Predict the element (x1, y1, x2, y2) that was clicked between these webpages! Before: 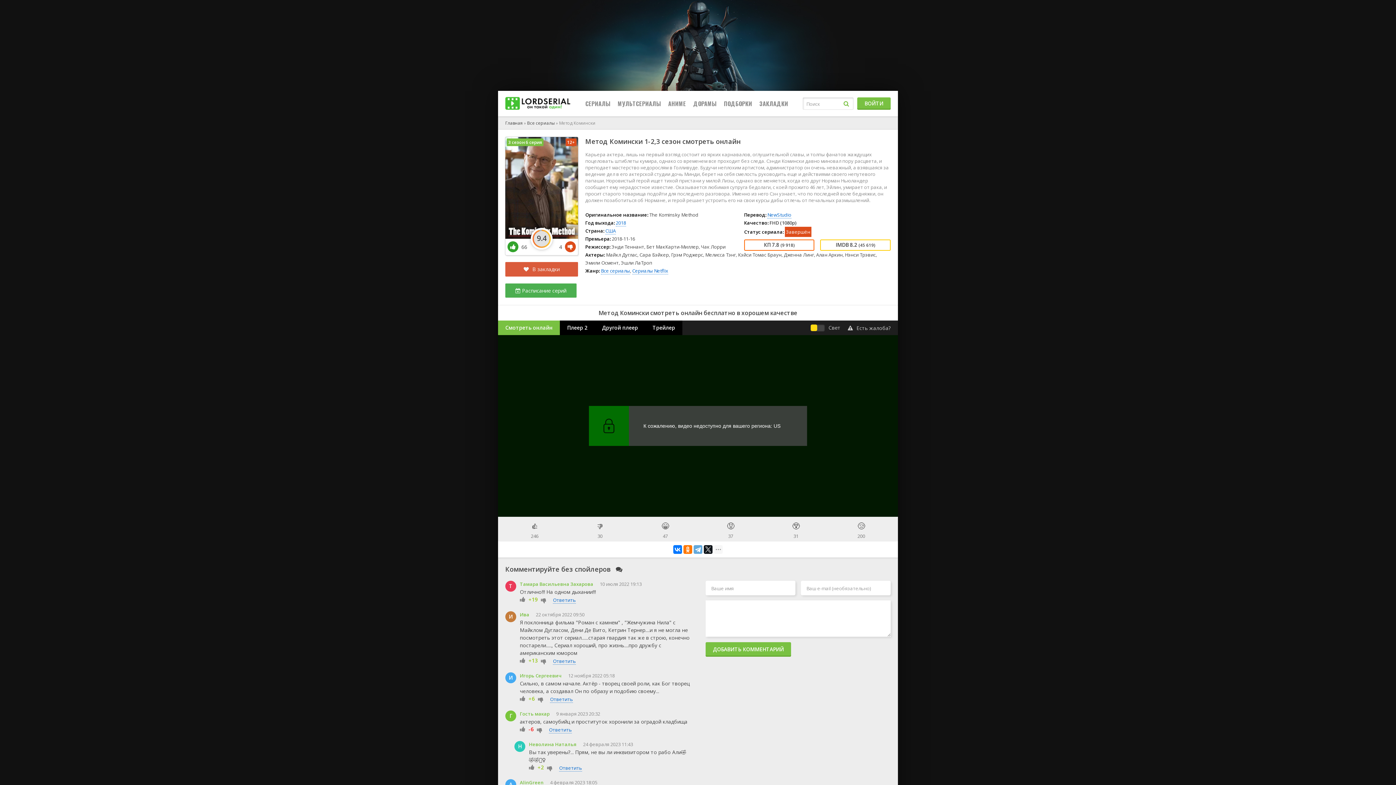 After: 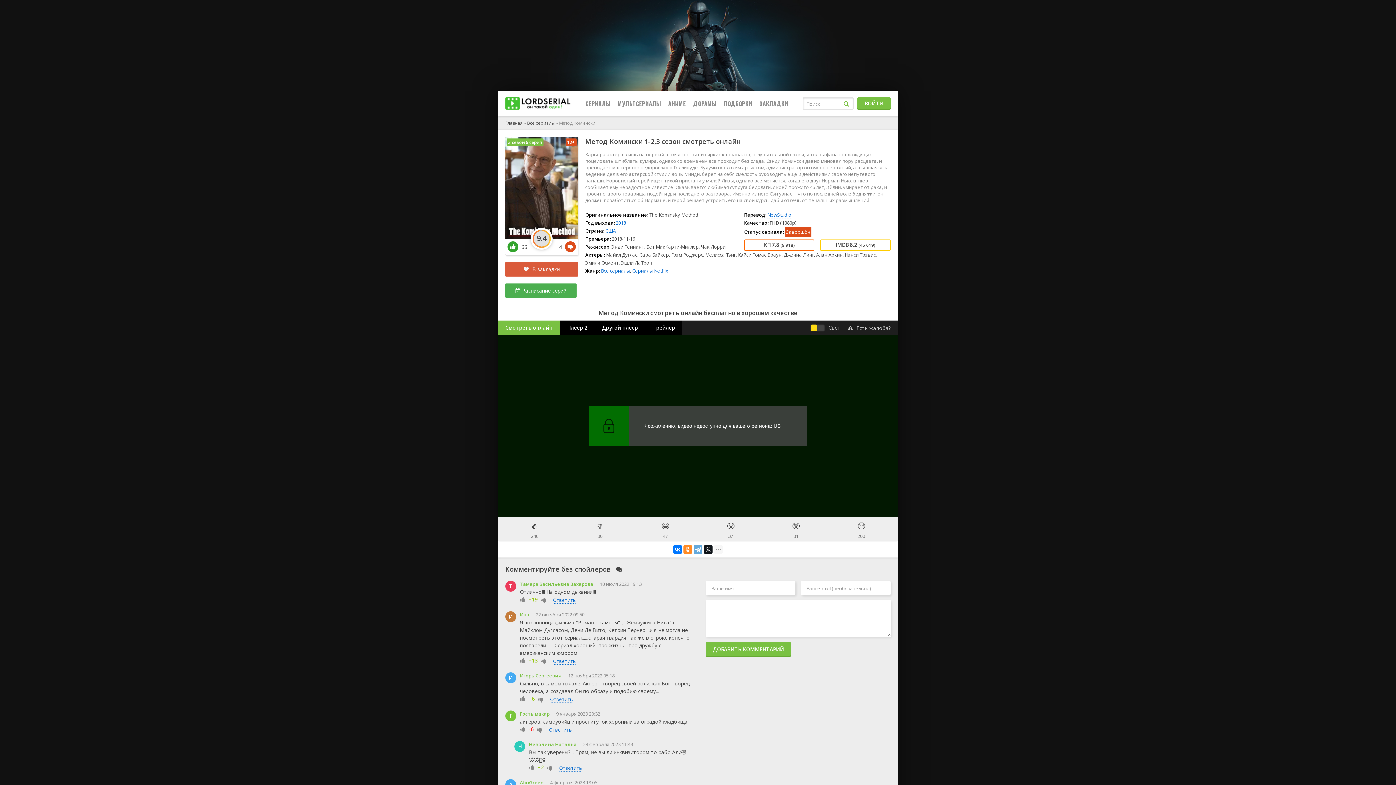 Action: bbox: (683, 545, 692, 554)